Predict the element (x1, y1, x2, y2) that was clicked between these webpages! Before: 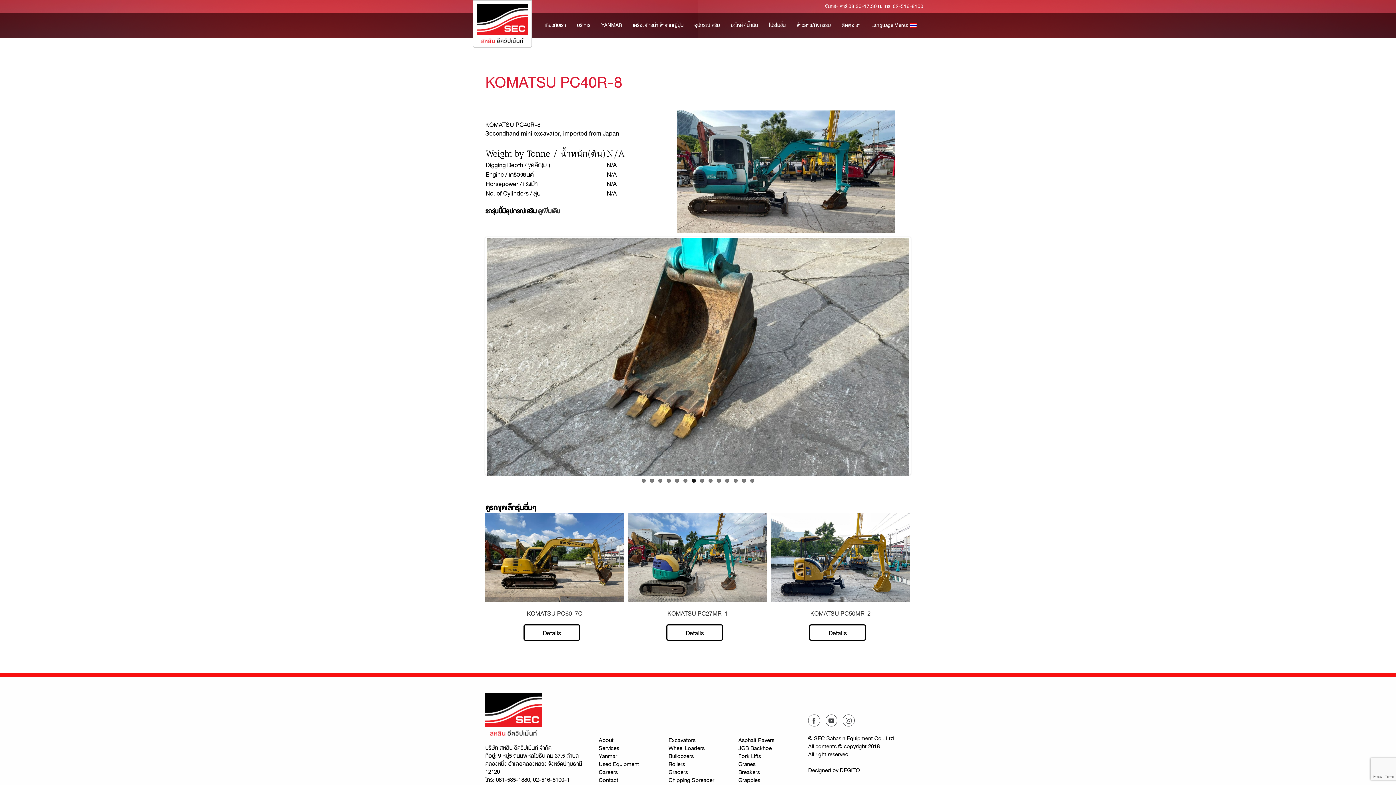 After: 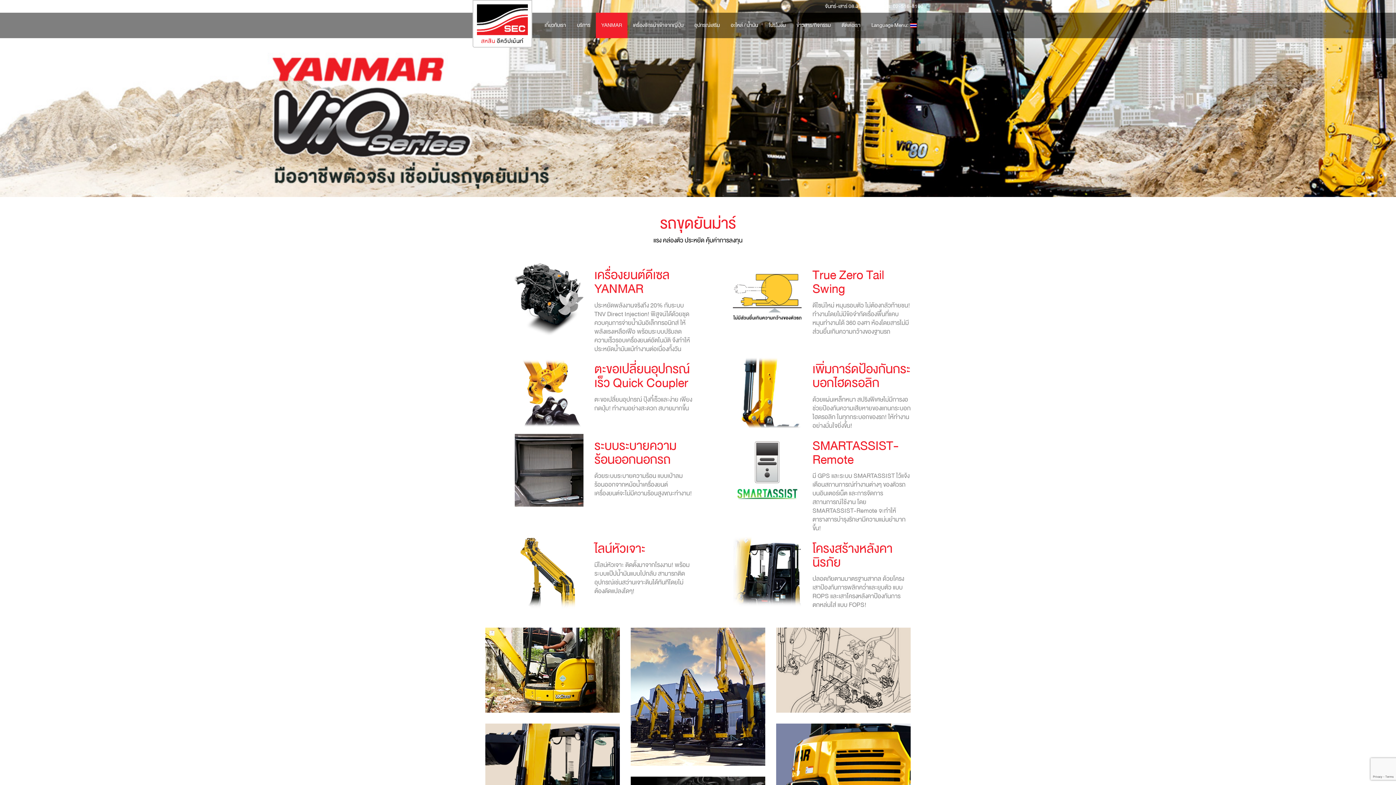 Action: label: YANMAR bbox: (596, 12, 627, 38)